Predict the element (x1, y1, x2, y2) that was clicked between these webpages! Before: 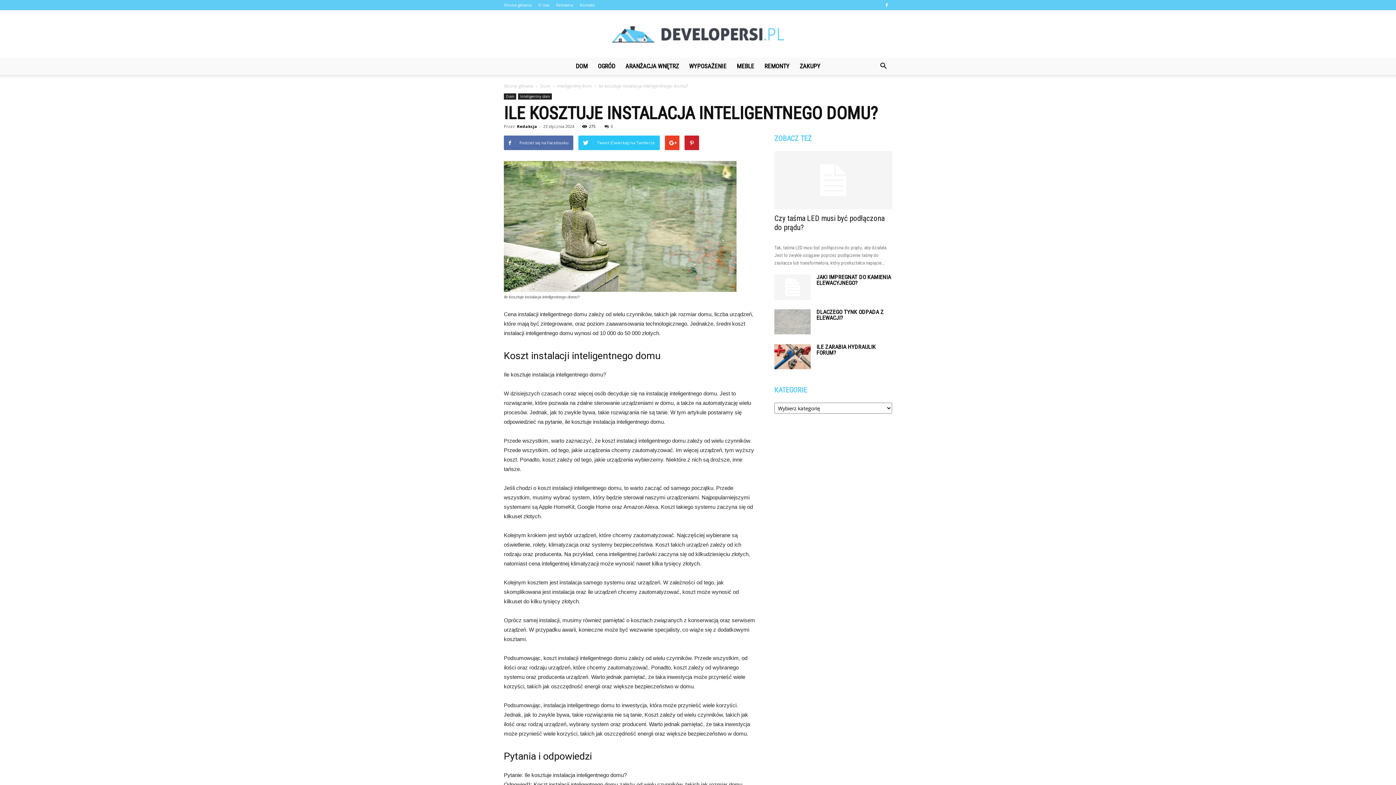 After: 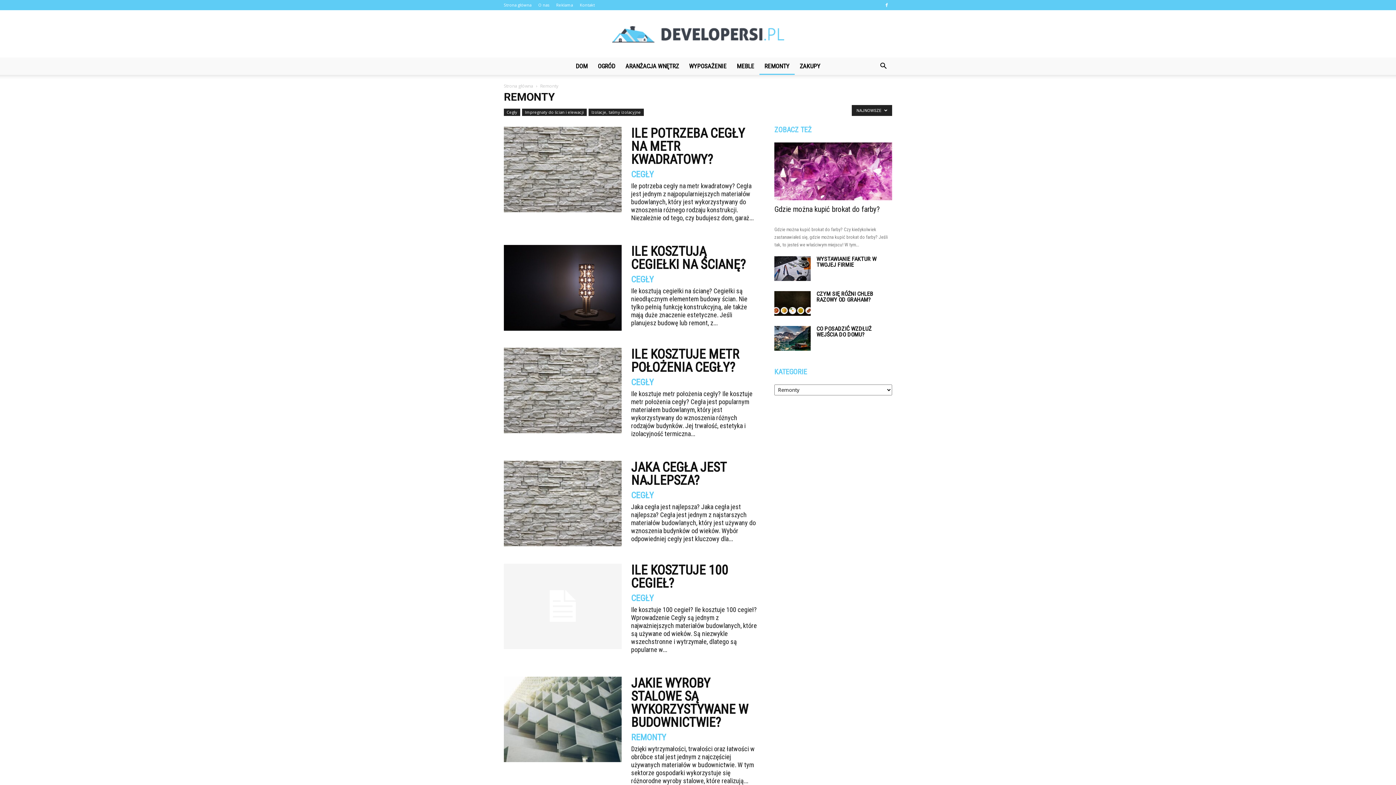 Action: label: REMONTY bbox: (759, 57, 794, 74)